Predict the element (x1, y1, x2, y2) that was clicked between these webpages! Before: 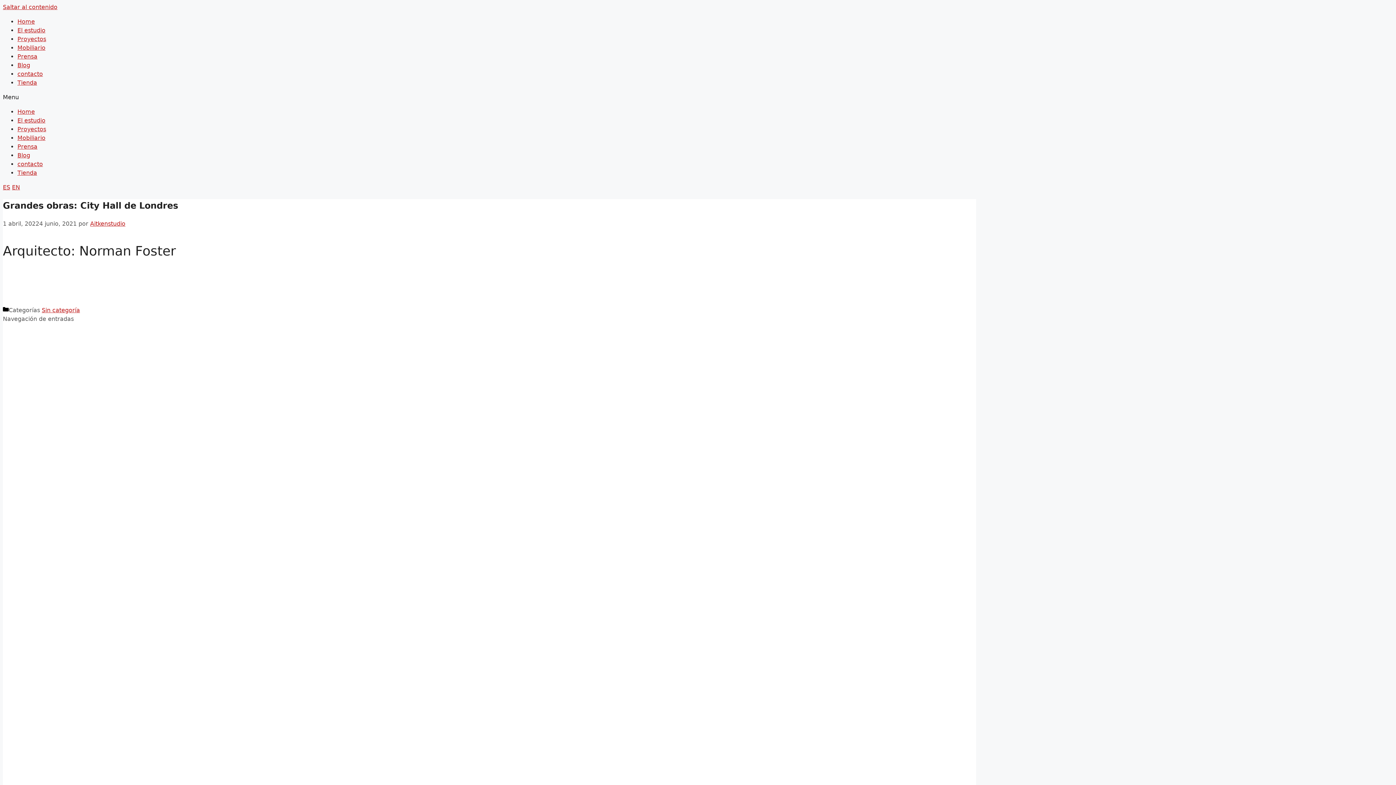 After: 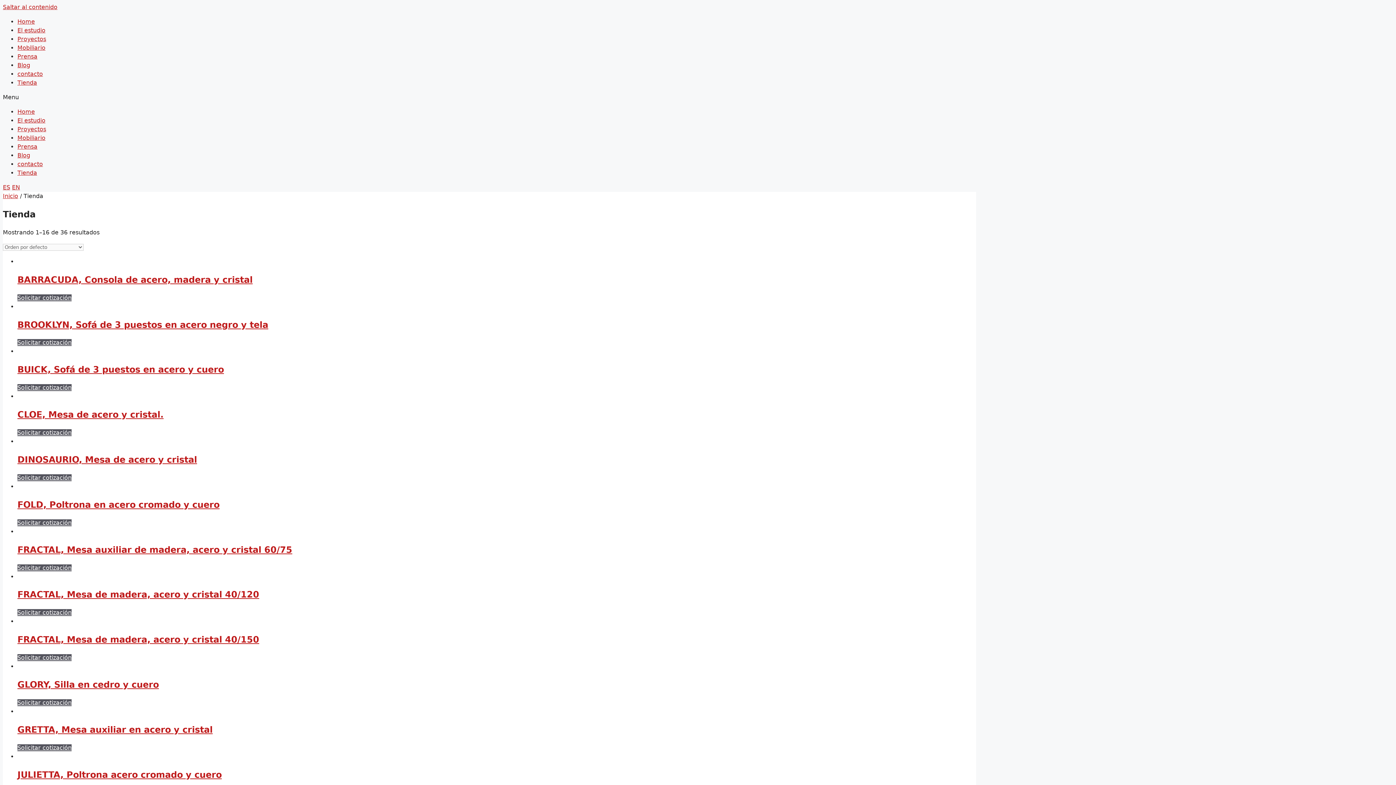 Action: label: Tienda bbox: (17, 79, 37, 86)